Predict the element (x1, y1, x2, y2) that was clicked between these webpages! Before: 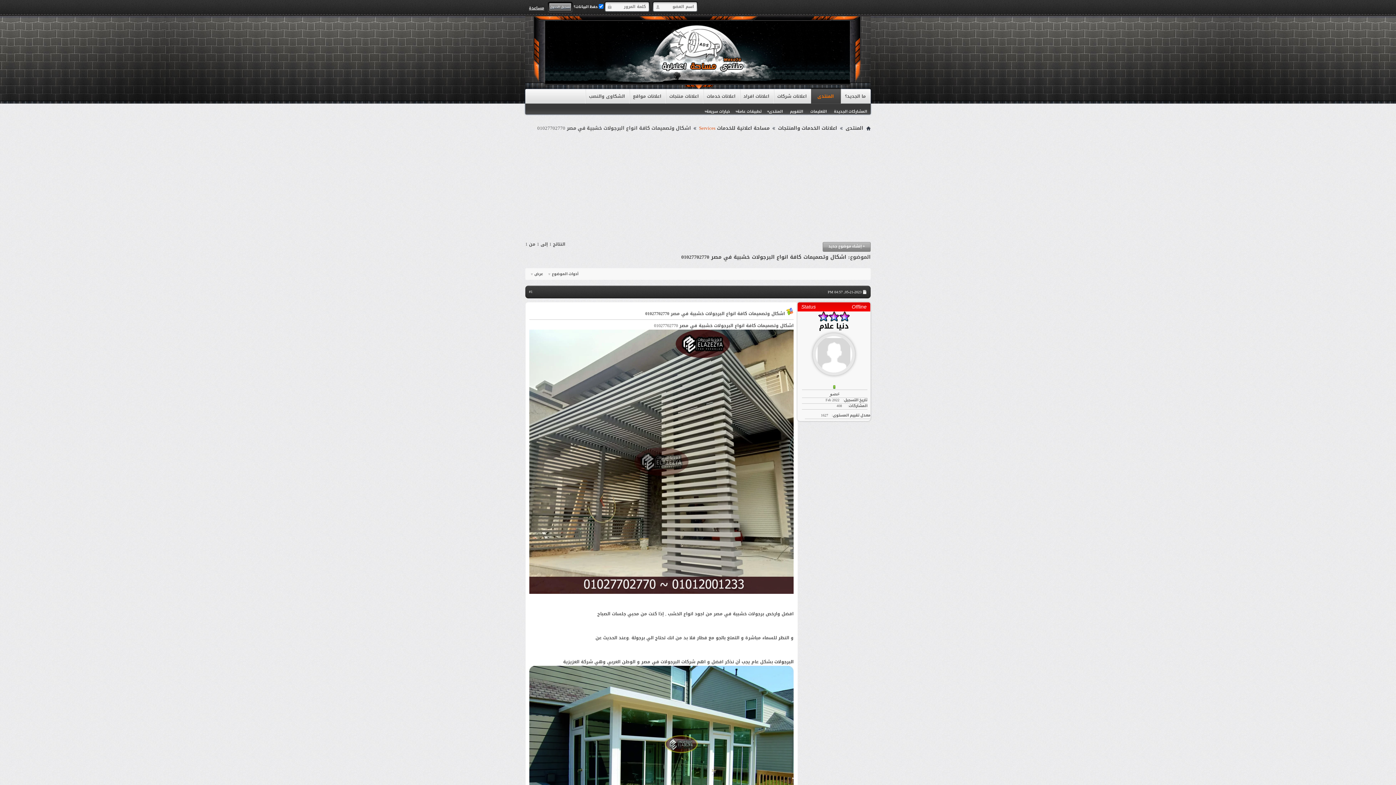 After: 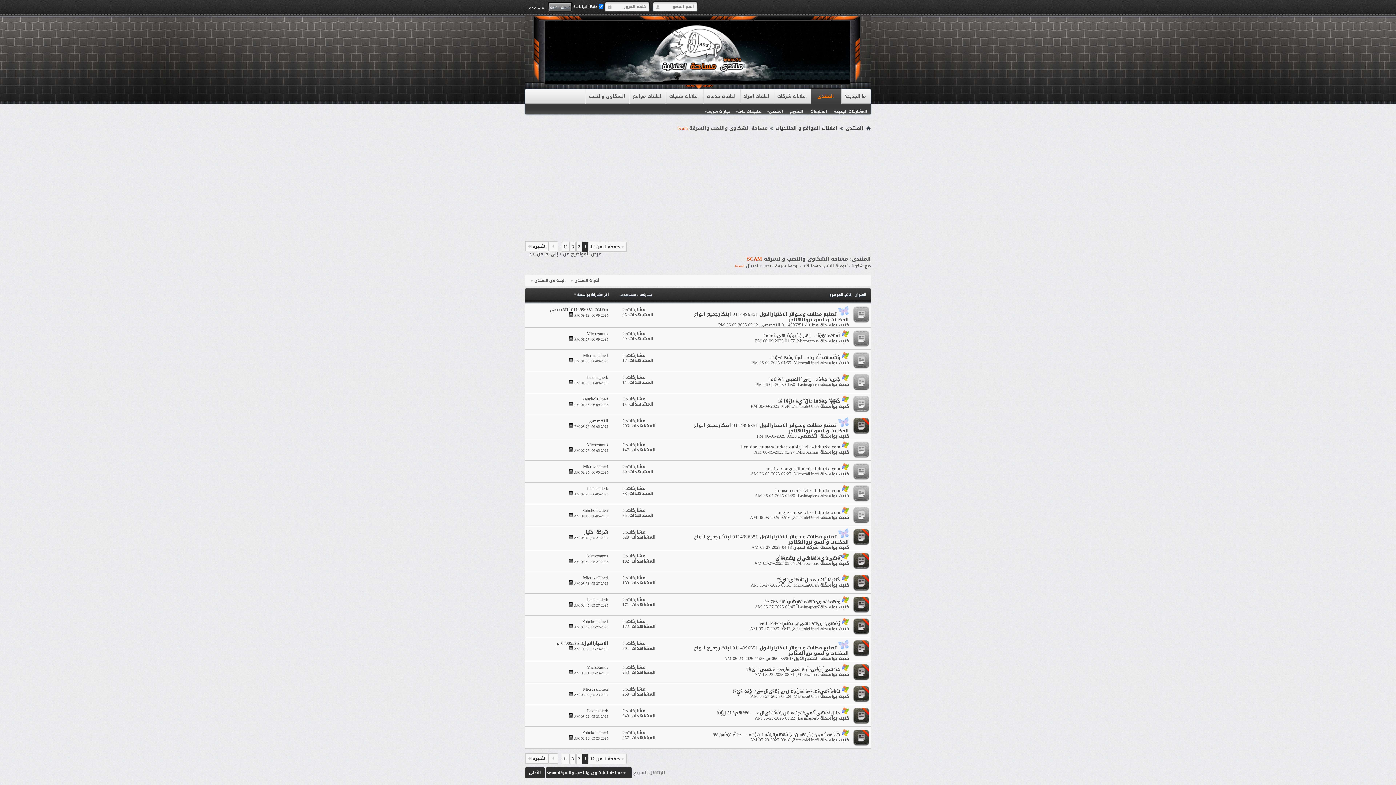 Action: bbox: (585, 89, 629, 103) label: الشكاوى والنصب